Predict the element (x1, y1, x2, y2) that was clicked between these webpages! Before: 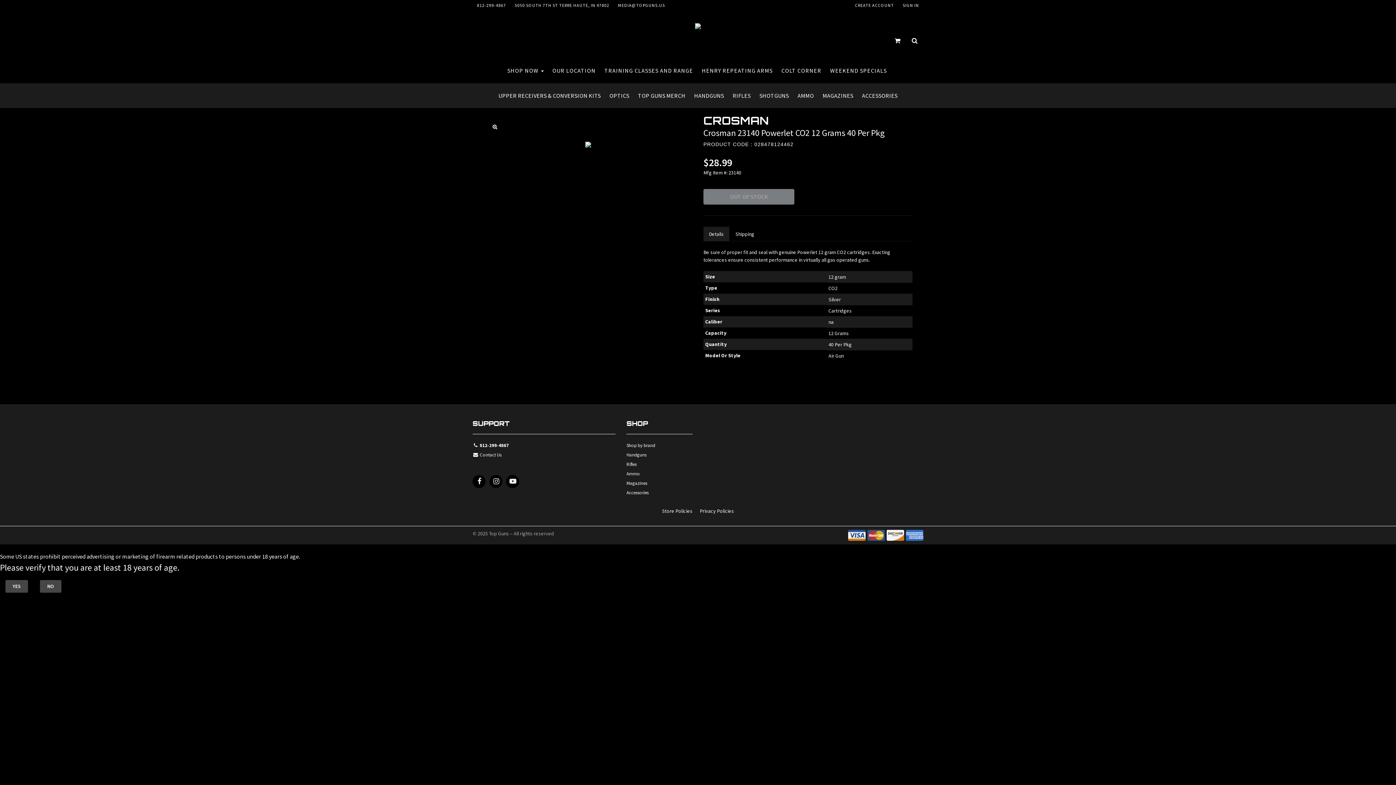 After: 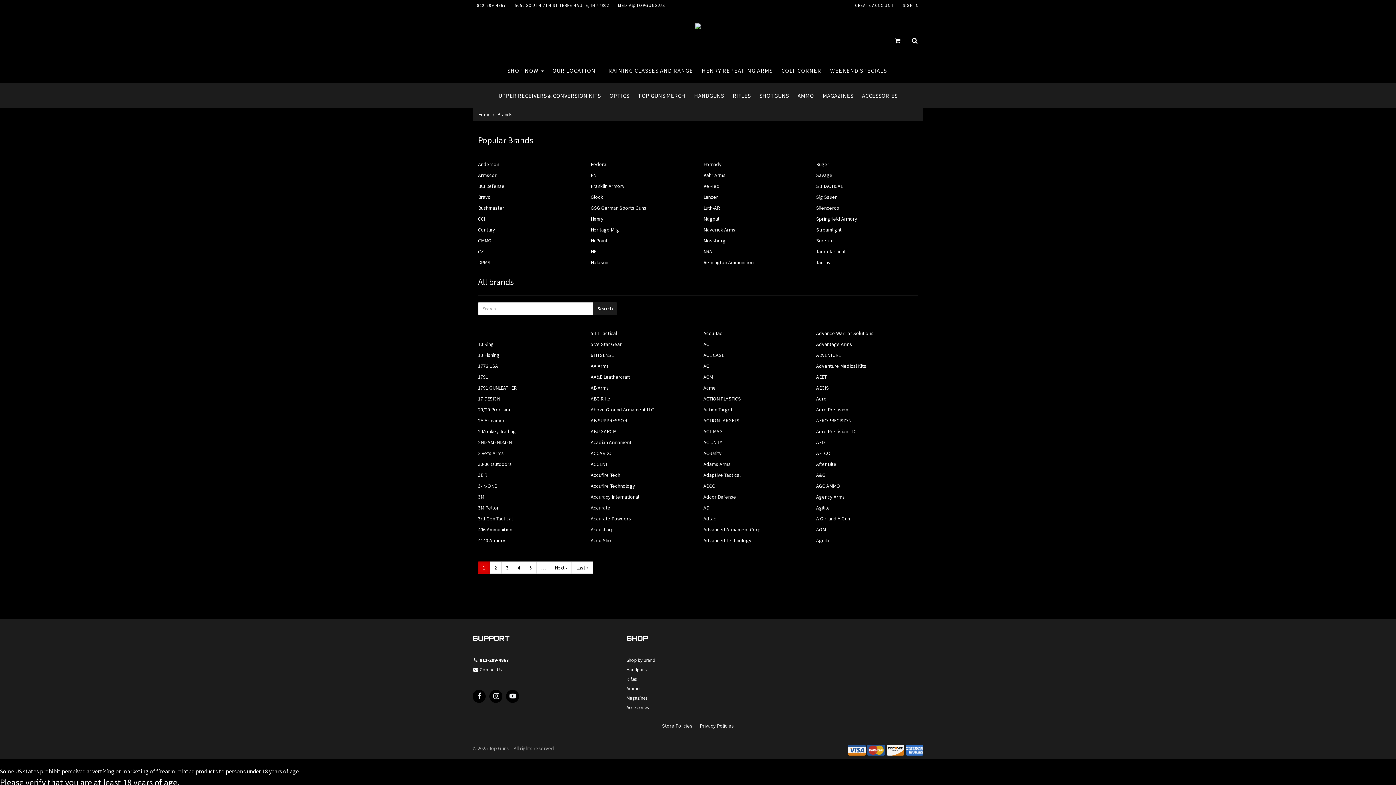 Action: label: Shop by brand bbox: (626, 441, 692, 451)